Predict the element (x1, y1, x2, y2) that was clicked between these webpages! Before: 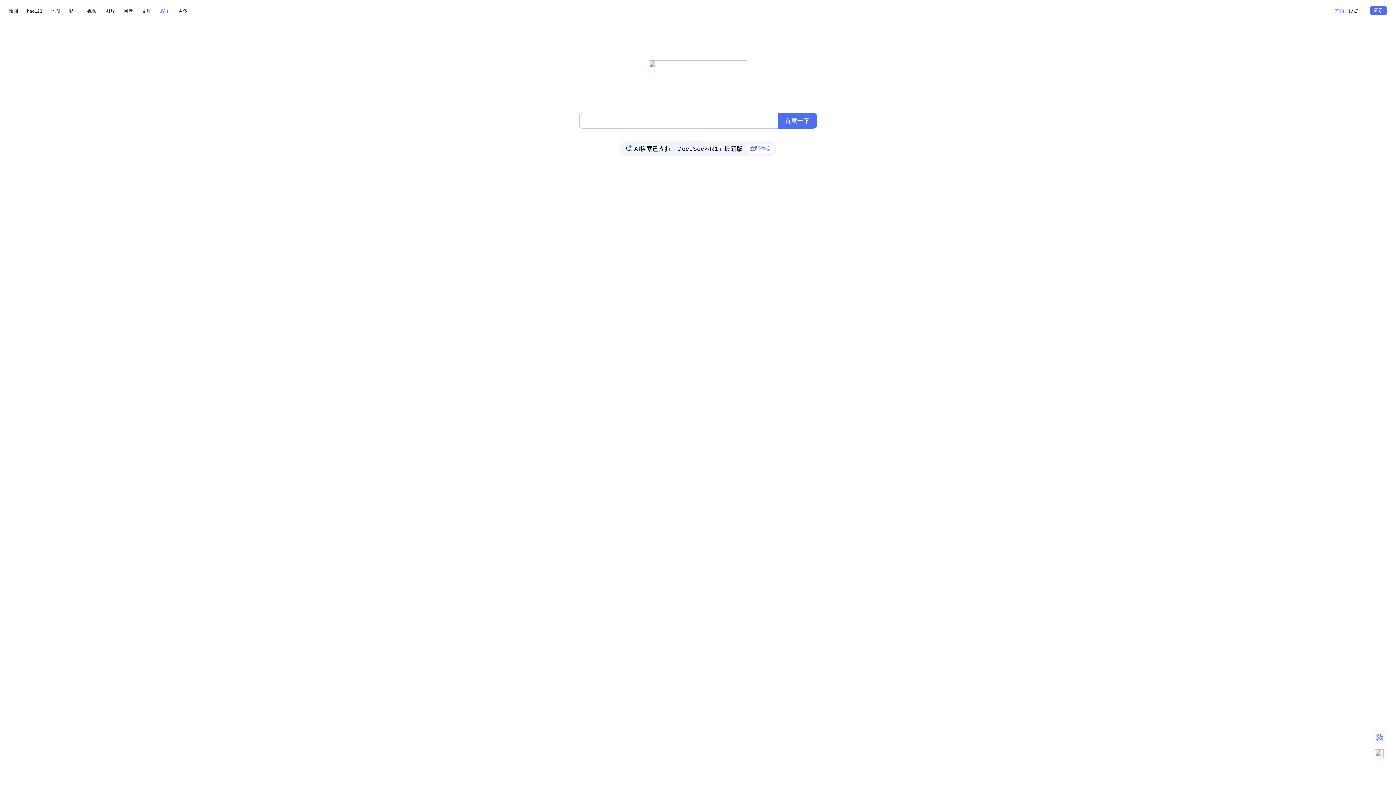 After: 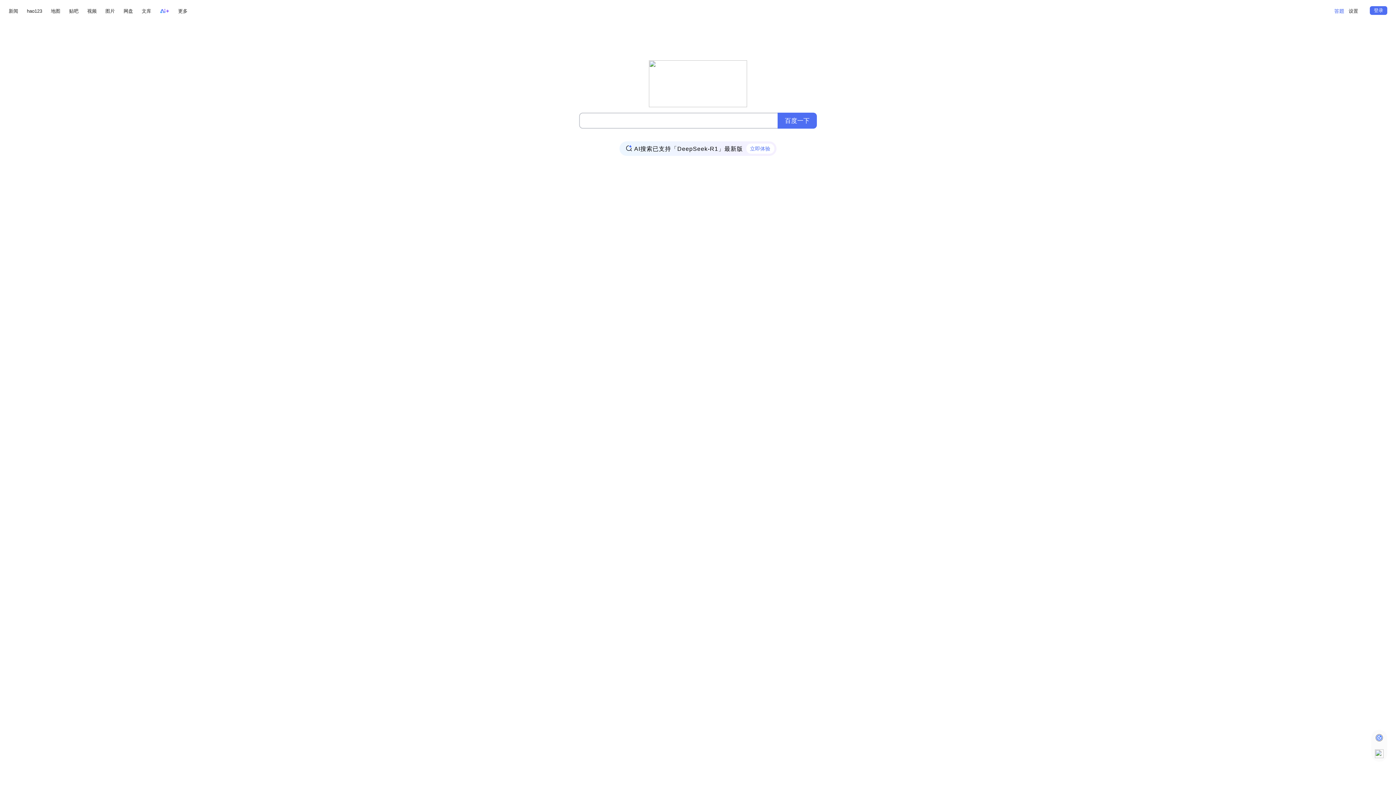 Action: bbox: (160, 6, 169, 15)